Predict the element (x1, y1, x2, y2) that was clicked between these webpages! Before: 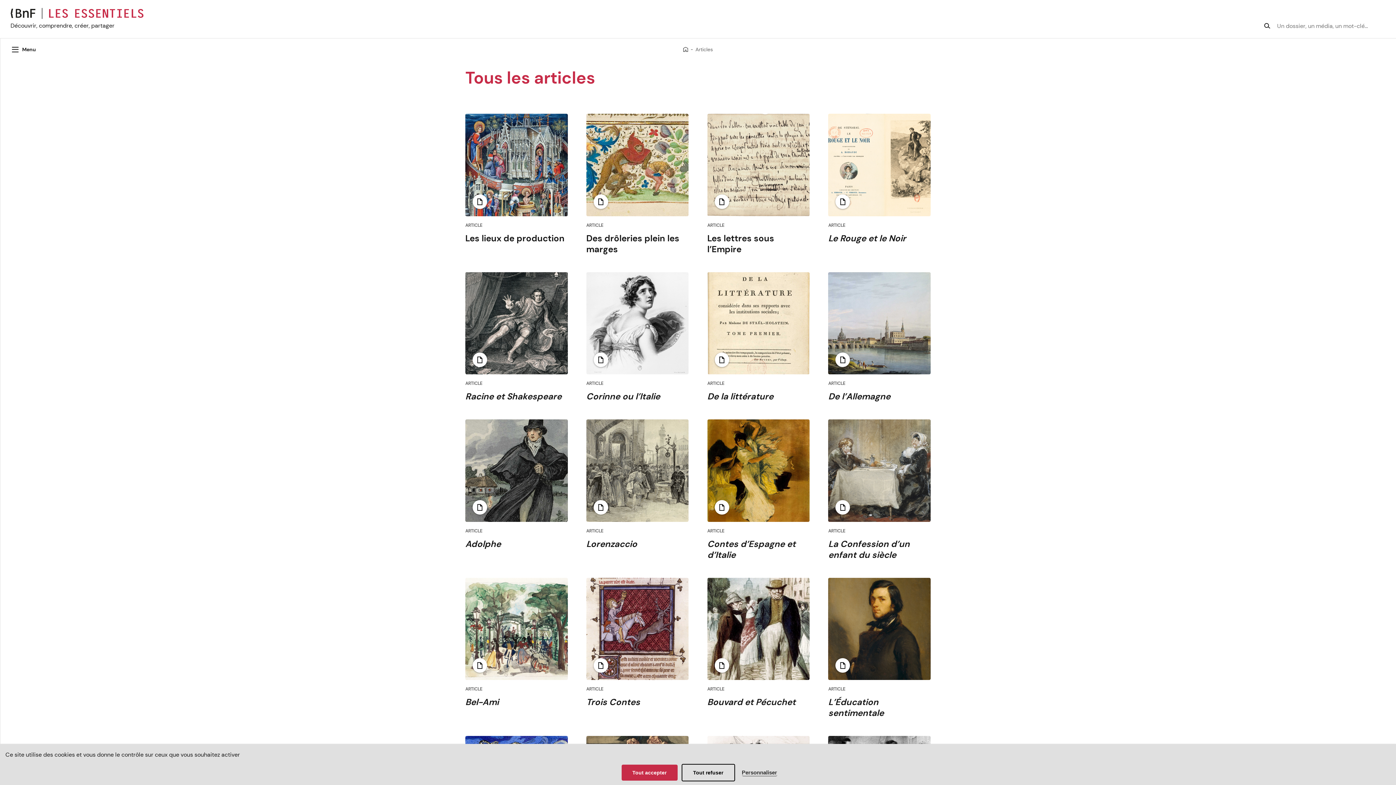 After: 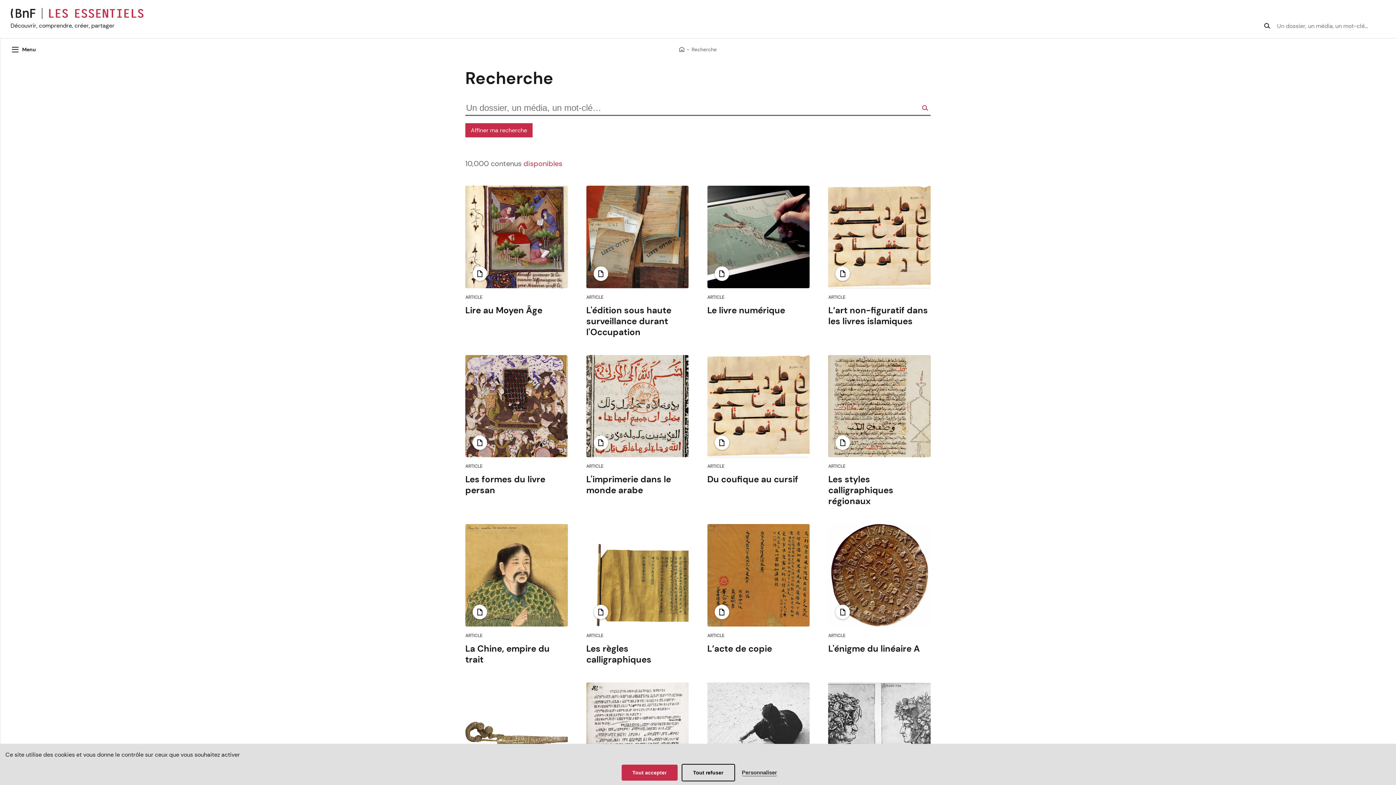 Action: bbox: (1262, 21, 1273, 30)